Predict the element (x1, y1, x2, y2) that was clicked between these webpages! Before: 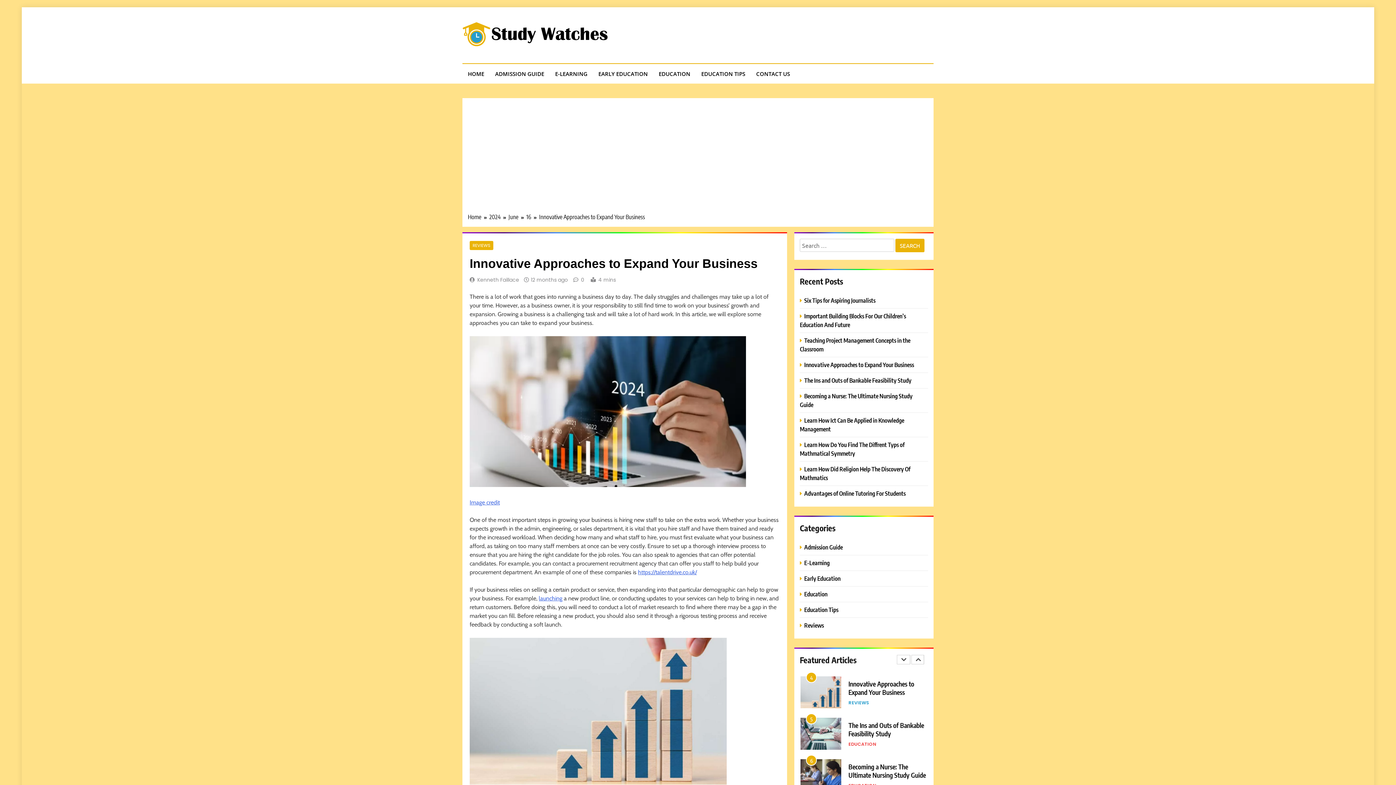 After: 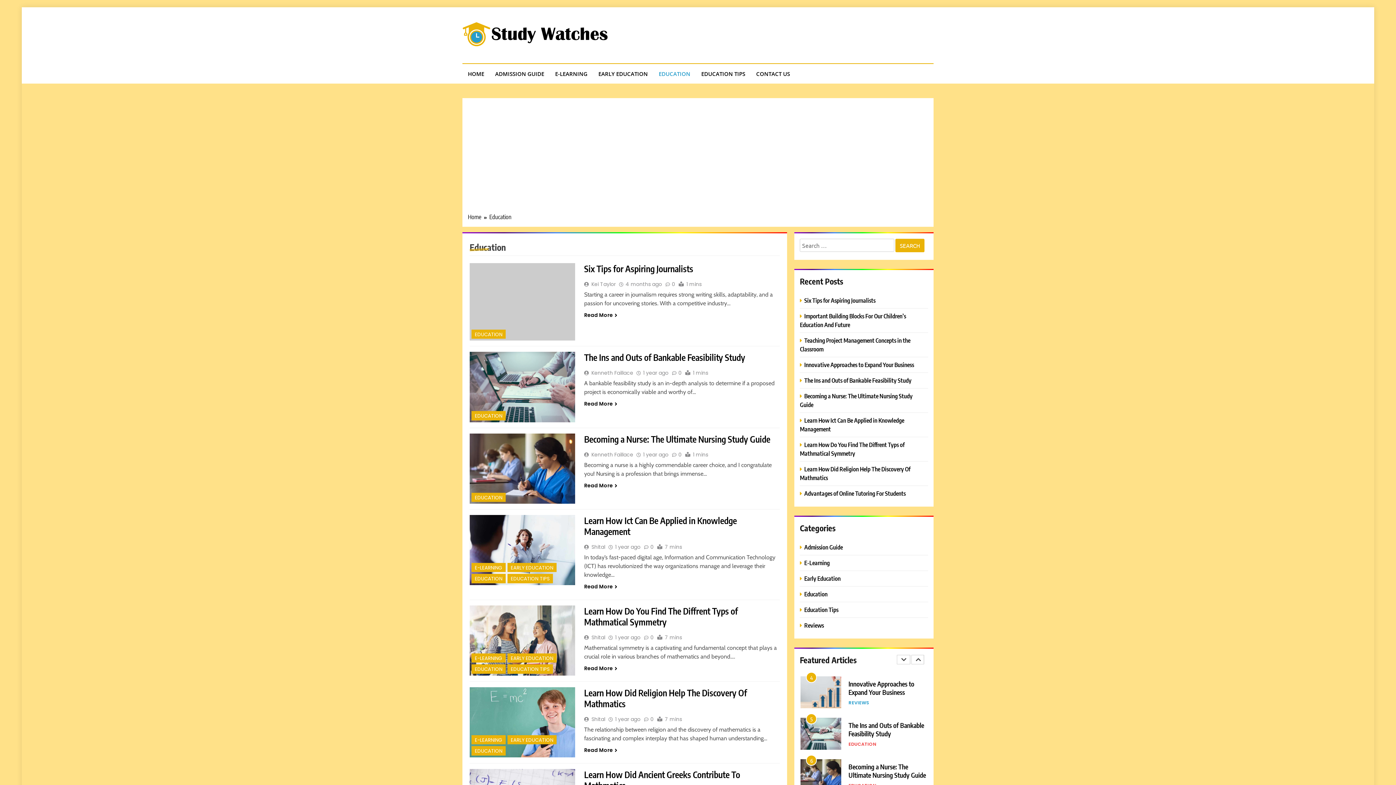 Action: label: EDUCATION bbox: (848, 700, 878, 706)